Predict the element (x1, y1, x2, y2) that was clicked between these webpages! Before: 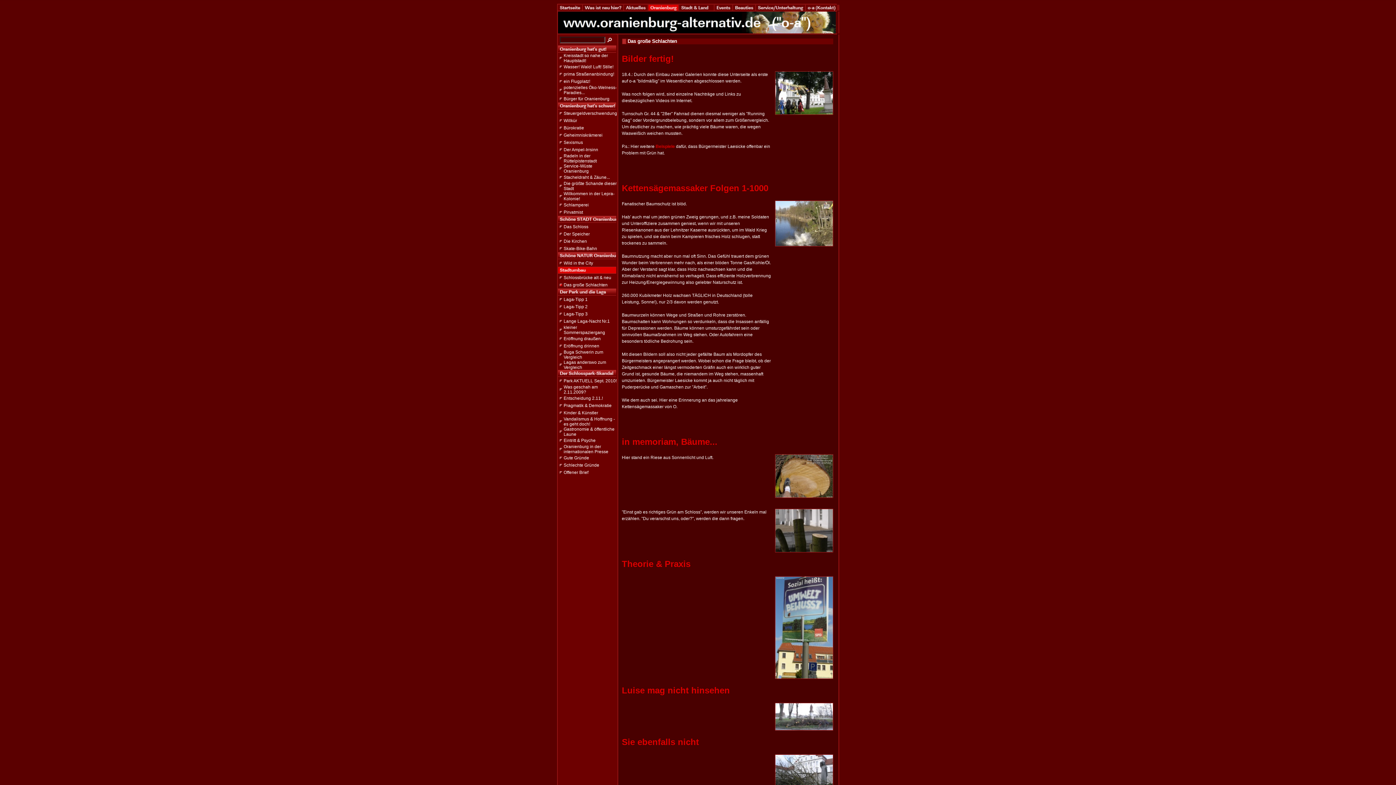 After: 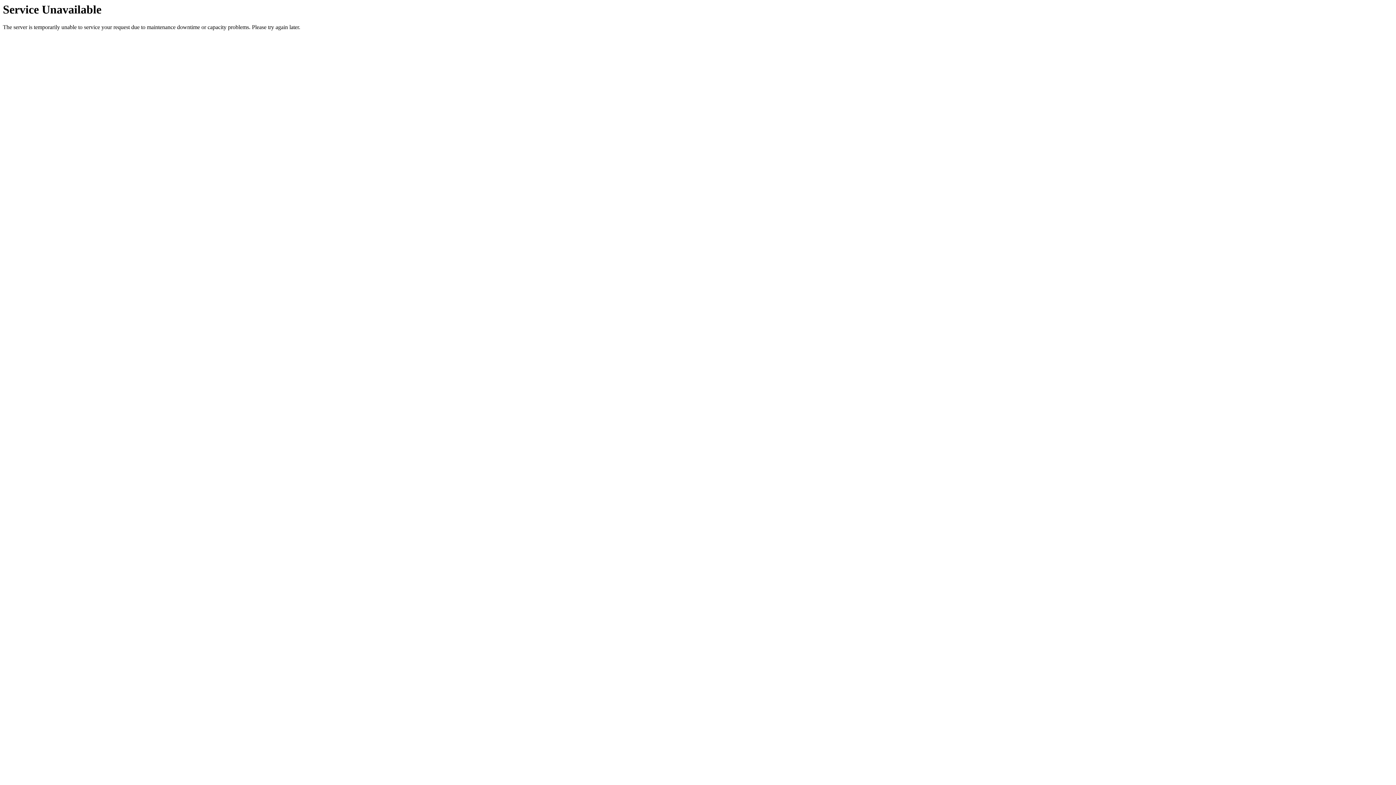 Action: bbox: (563, 311, 587, 316) label: Laga-Tipp 3